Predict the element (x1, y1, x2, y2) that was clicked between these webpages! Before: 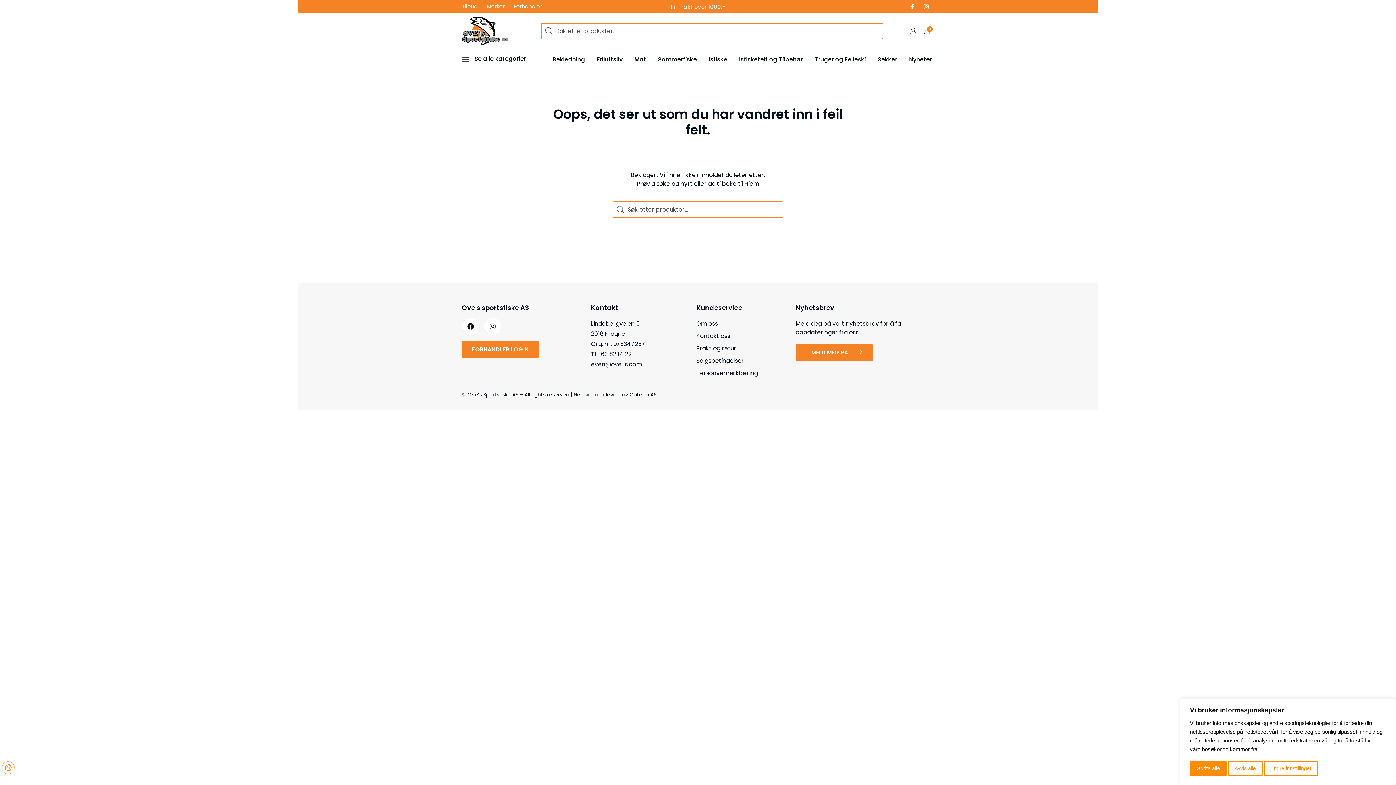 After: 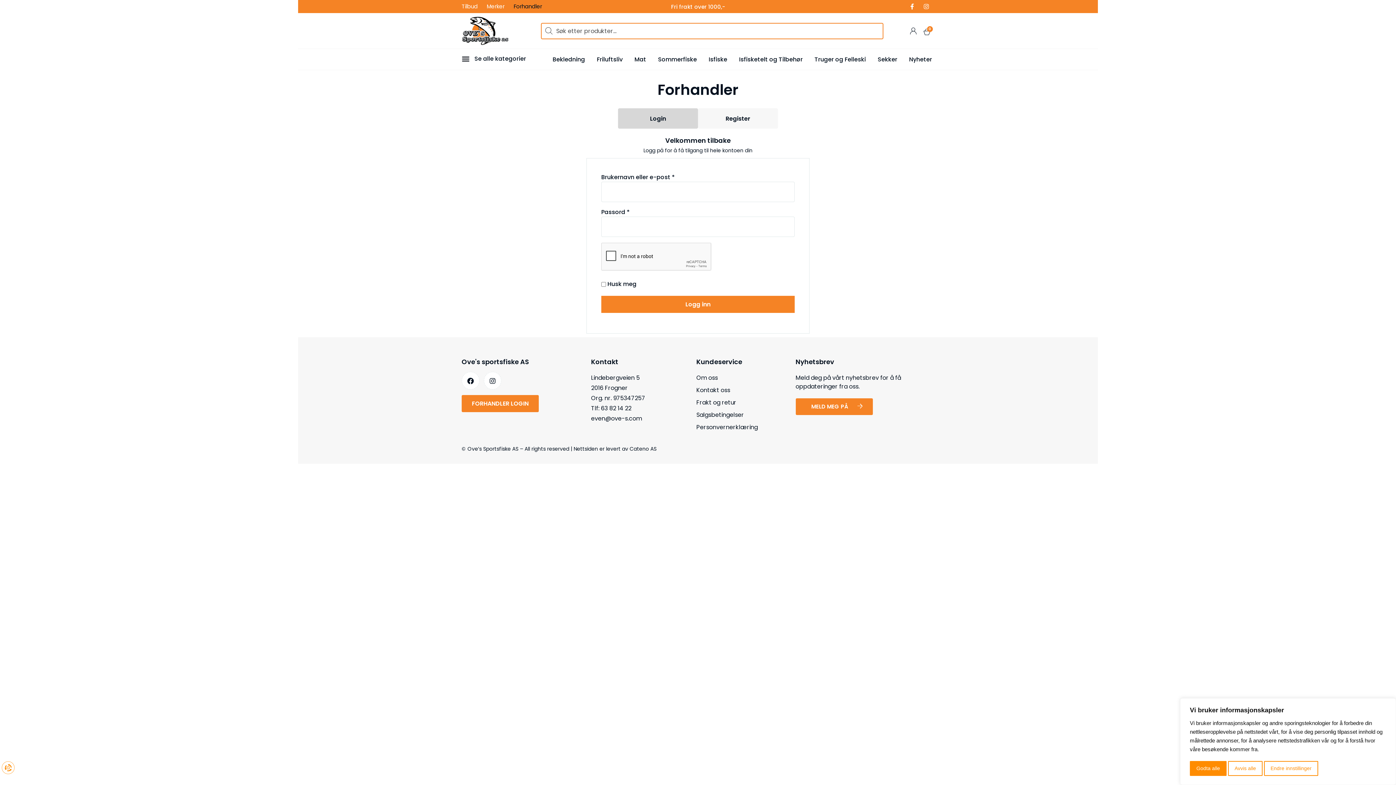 Action: label: FORHANDLER LOGIN bbox: (461, 340, 538, 358)